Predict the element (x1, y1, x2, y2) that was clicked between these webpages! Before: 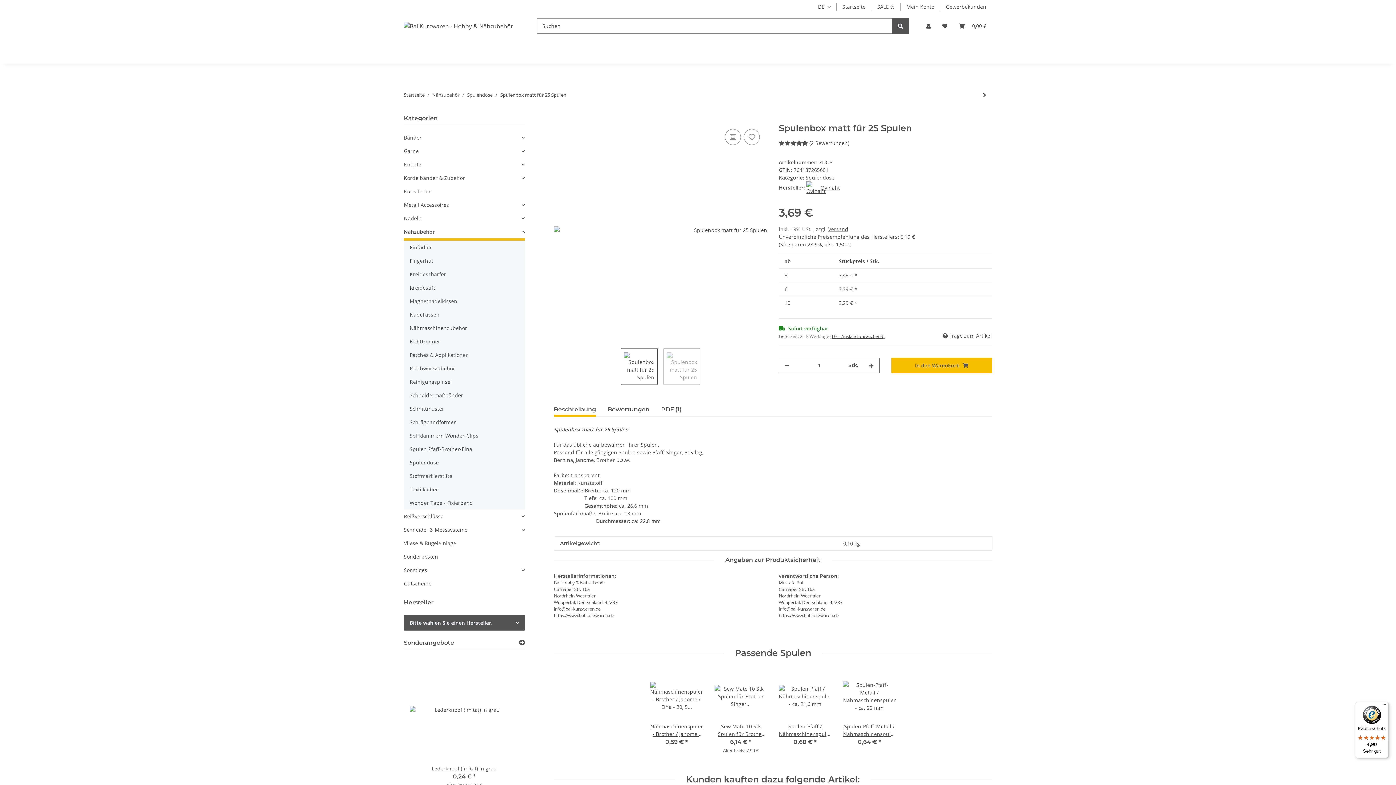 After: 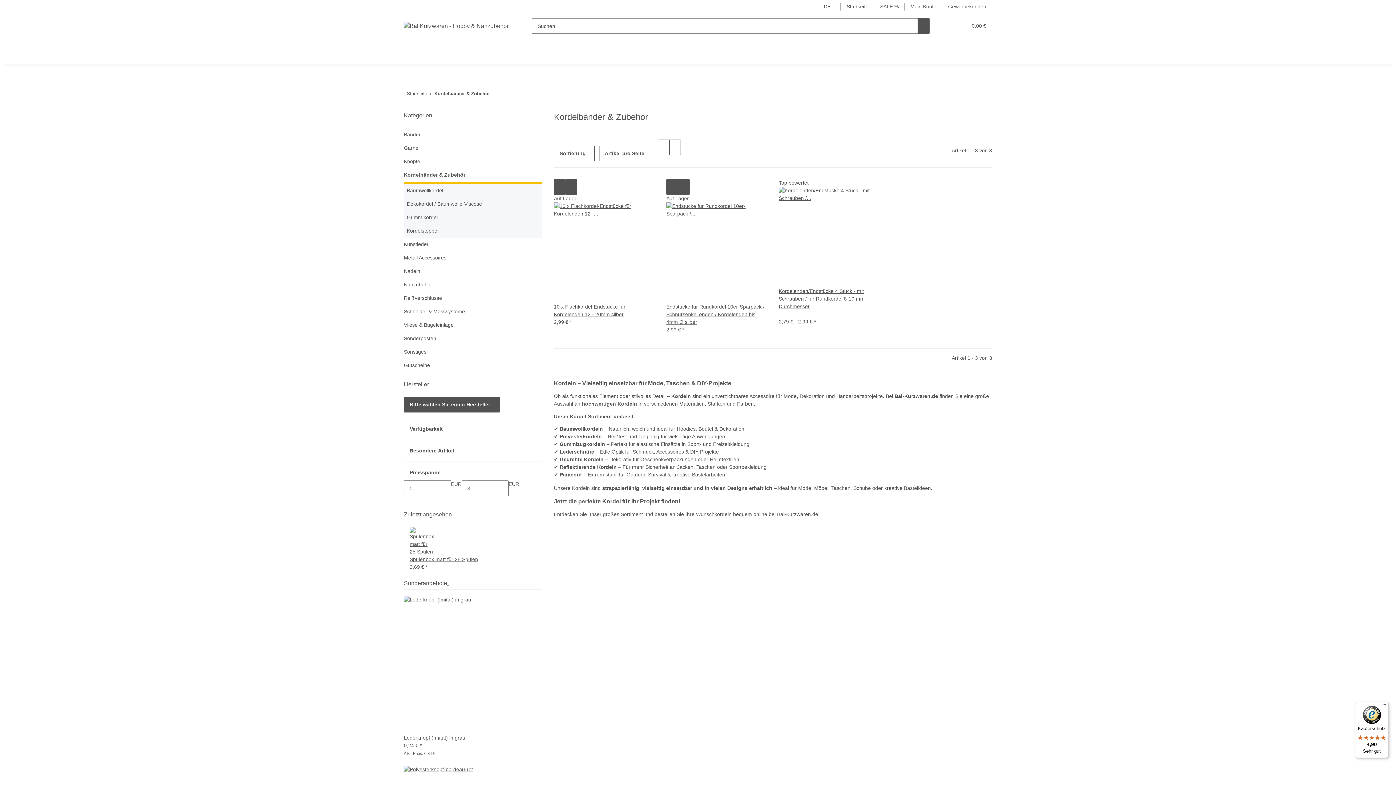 Action: bbox: (404, 174, 465, 181) label: Kordelbänder & Zubehör